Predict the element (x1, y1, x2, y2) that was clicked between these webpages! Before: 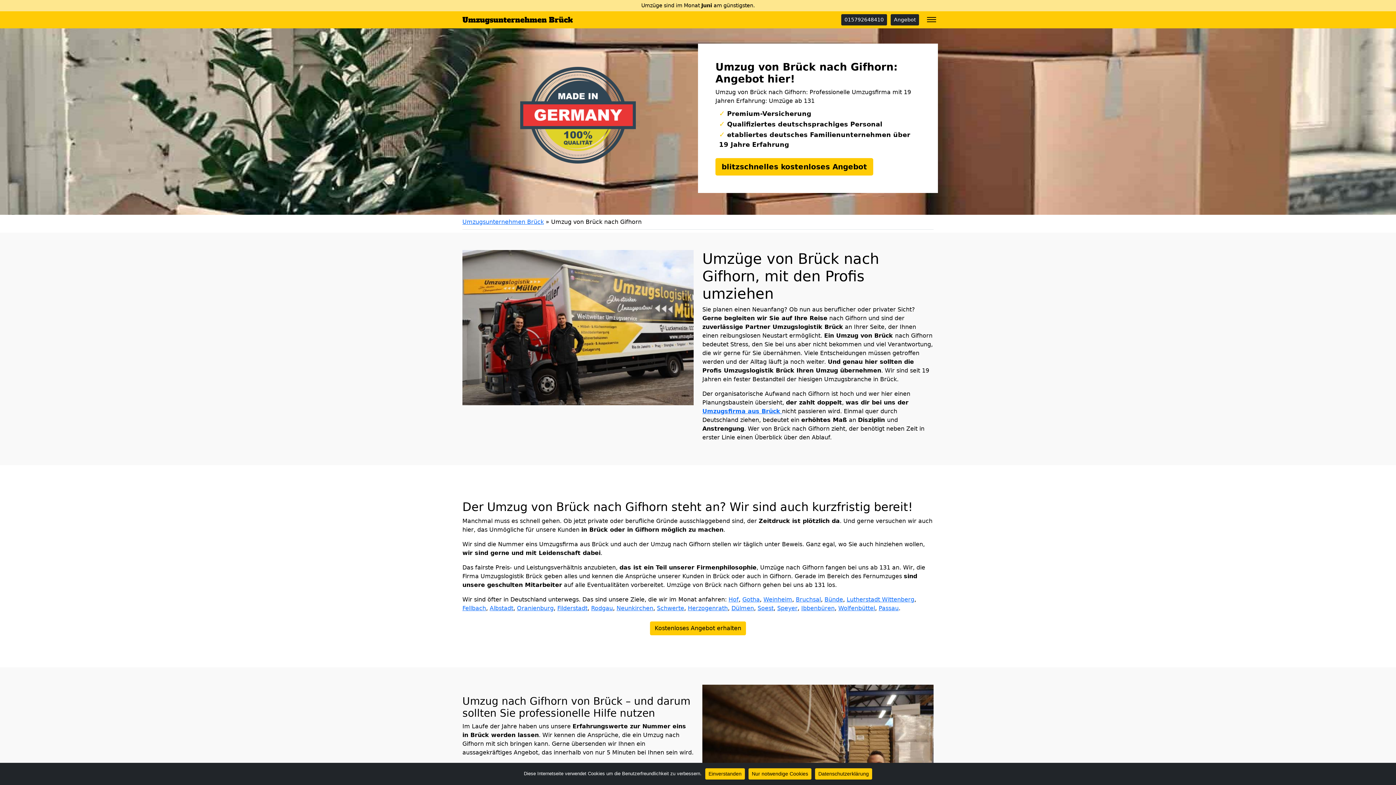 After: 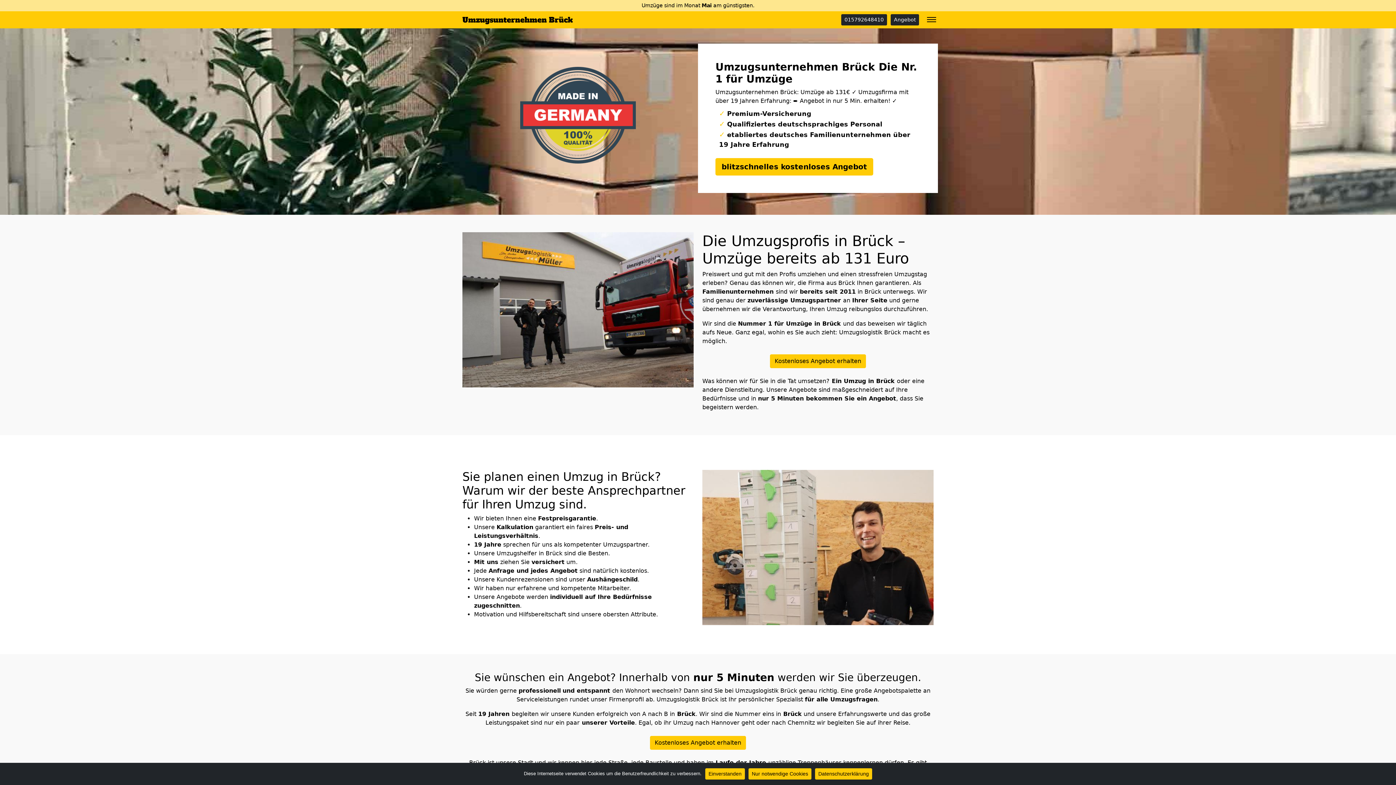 Action: label: Umzugsfirma aus Brück  bbox: (702, 408, 782, 414)